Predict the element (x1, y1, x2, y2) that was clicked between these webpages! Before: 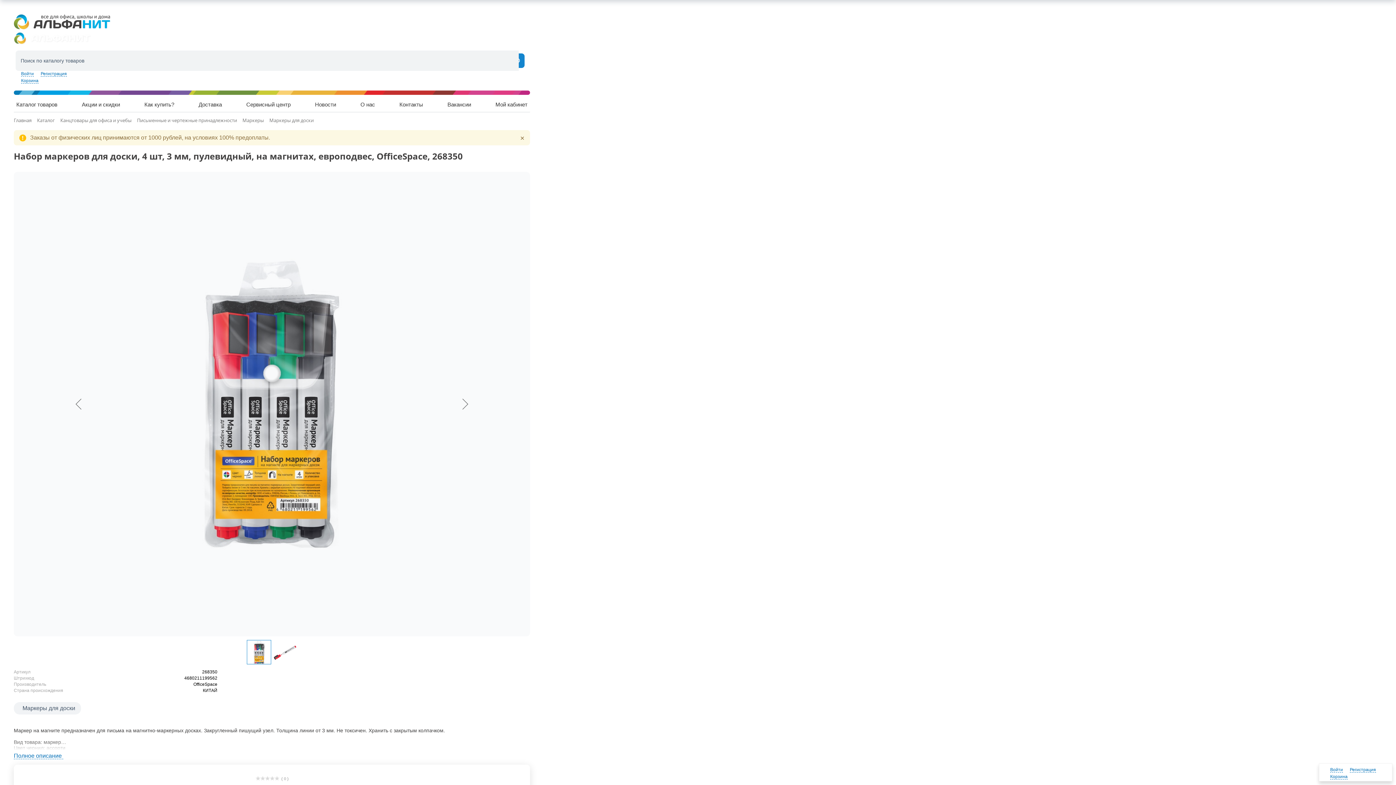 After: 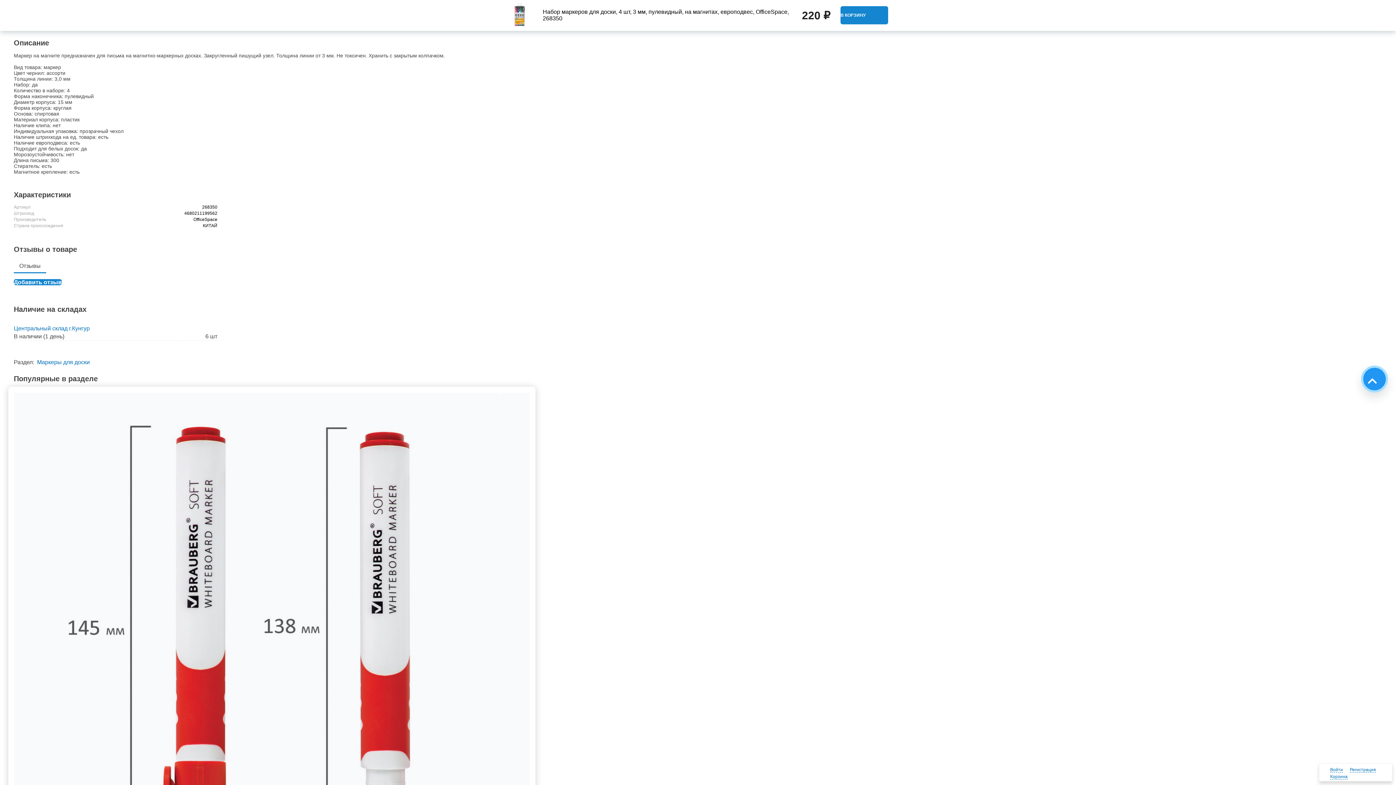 Action: label: Полное описание  bbox: (13, 753, 63, 759)